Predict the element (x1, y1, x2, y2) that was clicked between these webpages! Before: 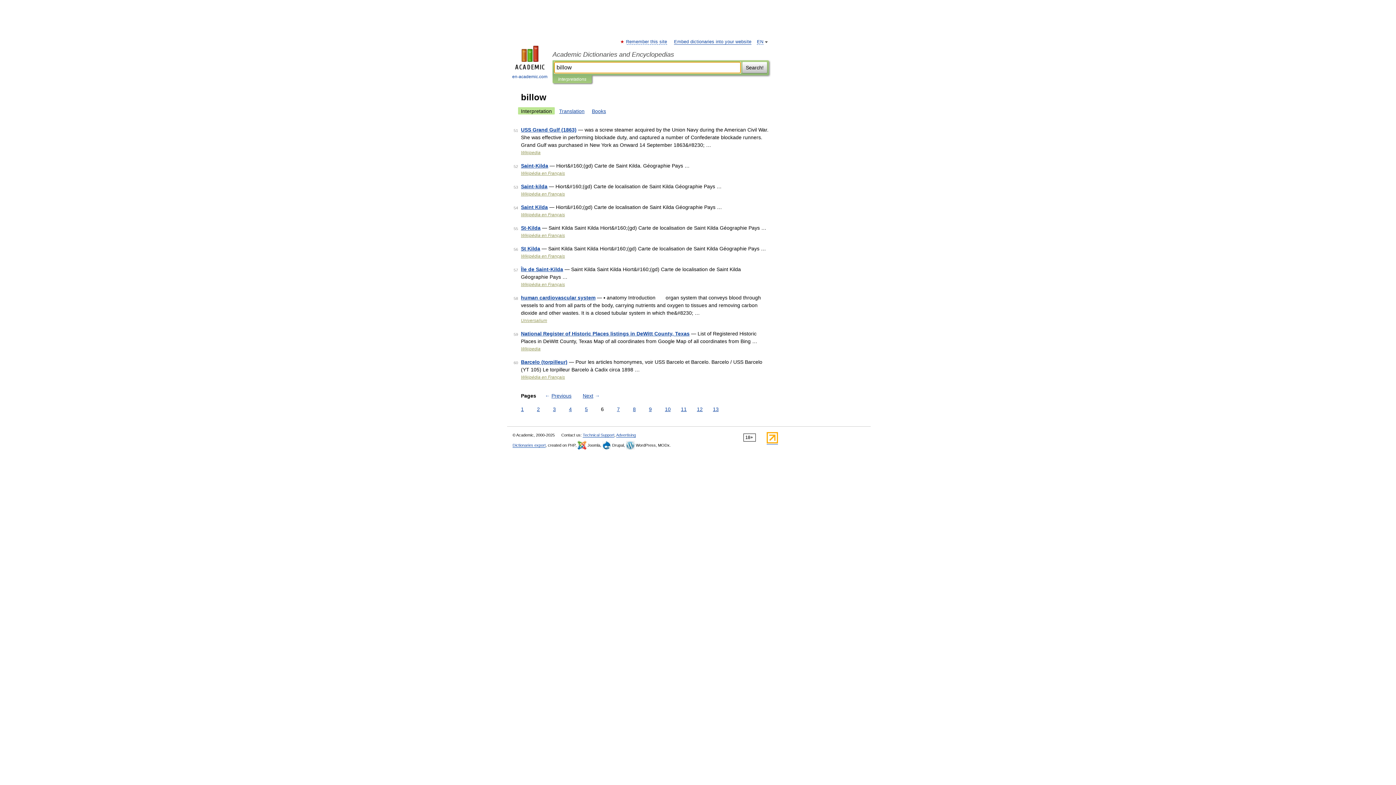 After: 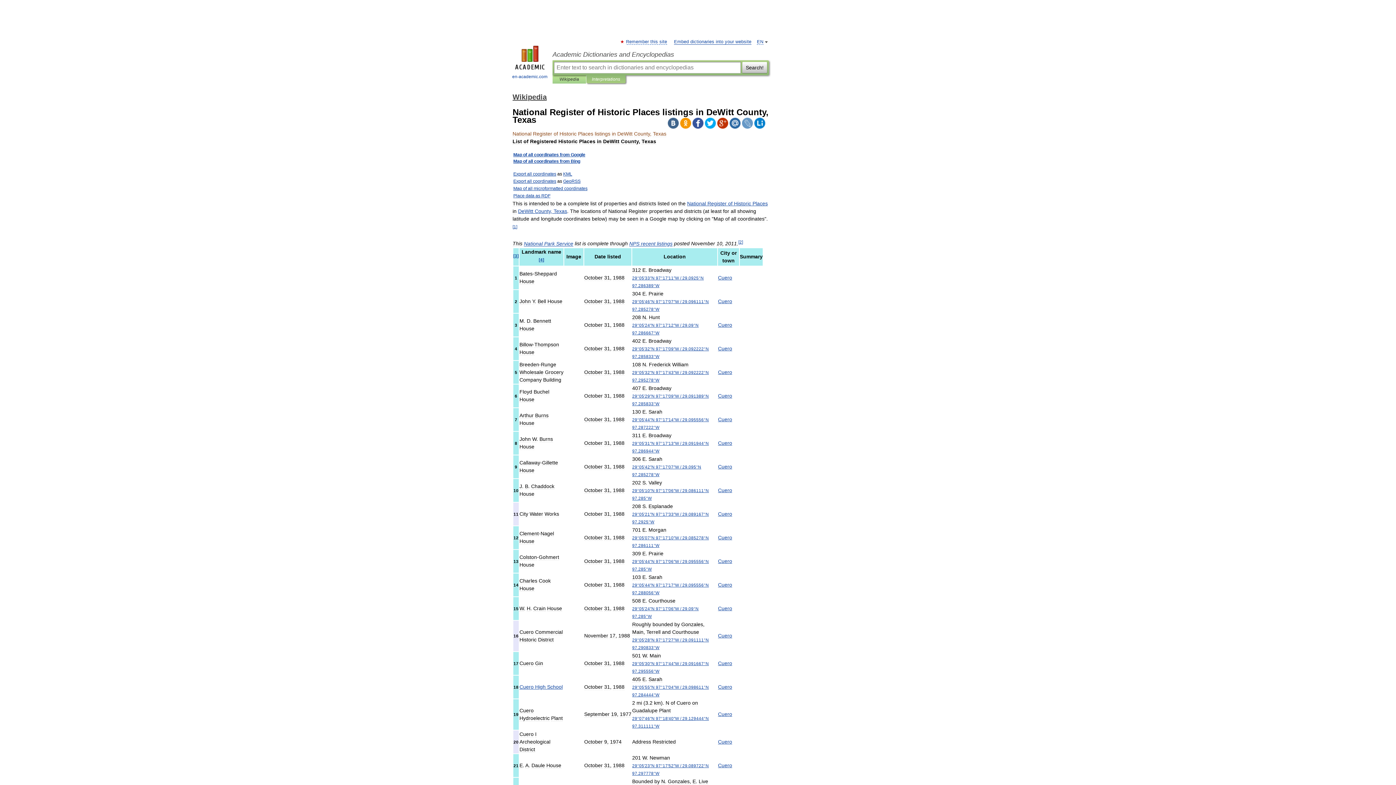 Action: label: National Register of Historic Places listings in DeWitt County, Texas bbox: (521, 330, 689, 336)